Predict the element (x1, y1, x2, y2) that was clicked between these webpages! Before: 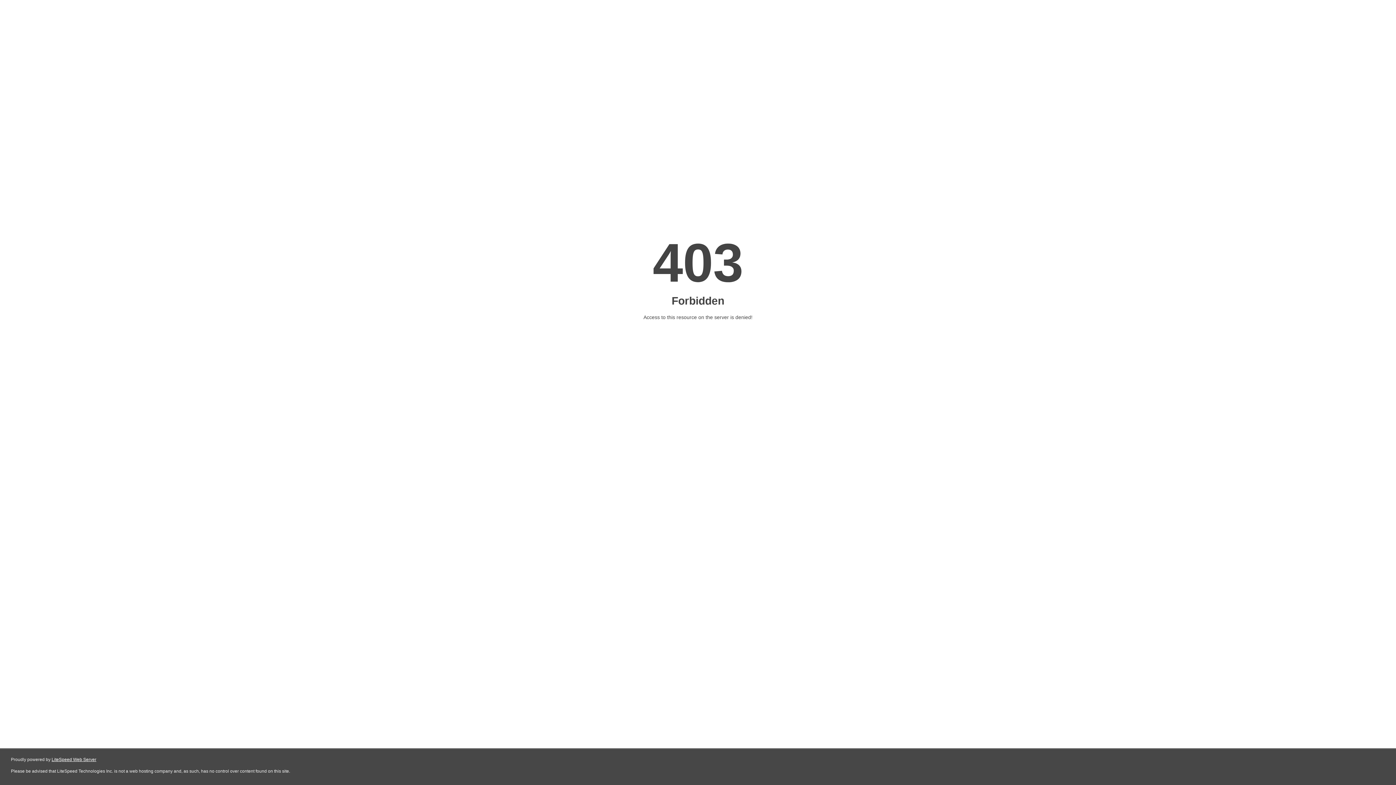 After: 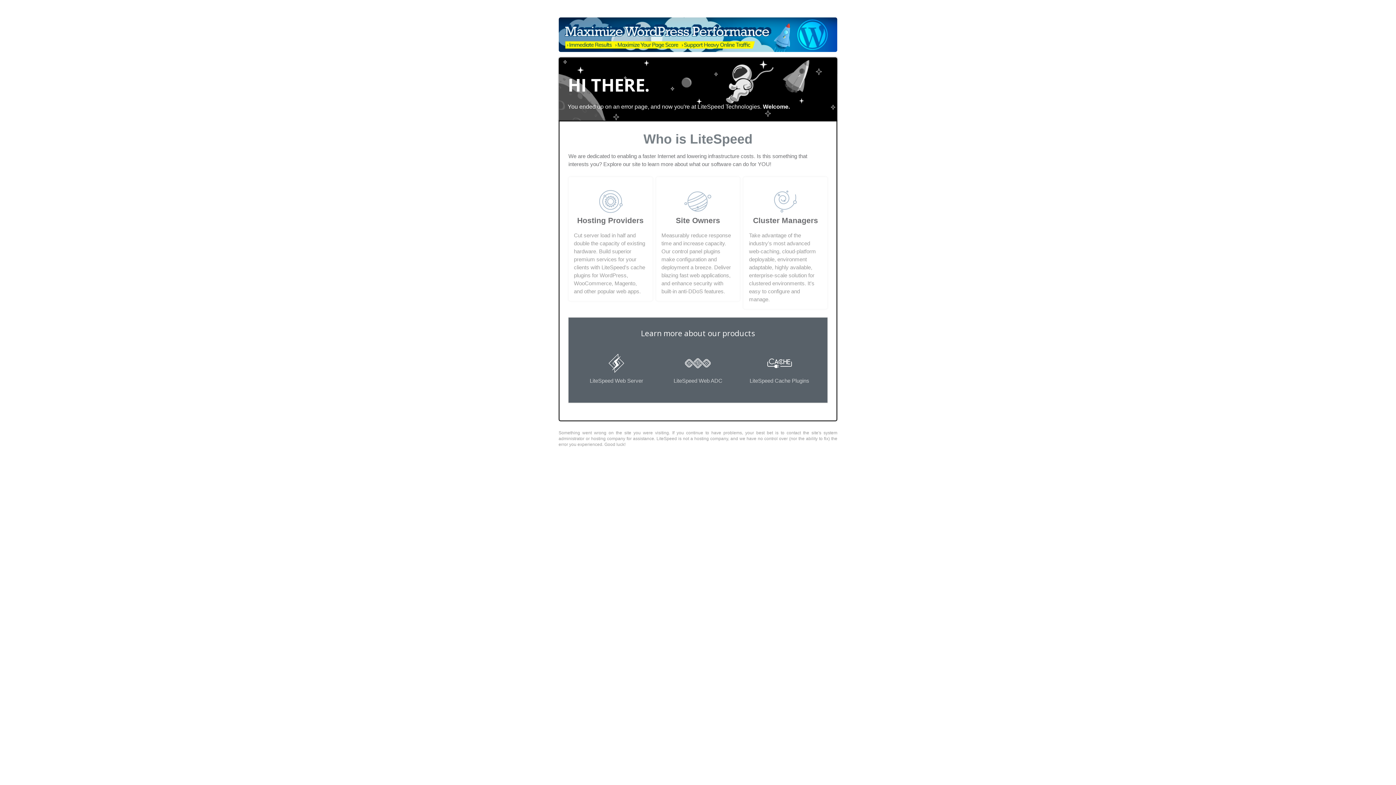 Action: label: LiteSpeed Web Server bbox: (51, 757, 96, 762)